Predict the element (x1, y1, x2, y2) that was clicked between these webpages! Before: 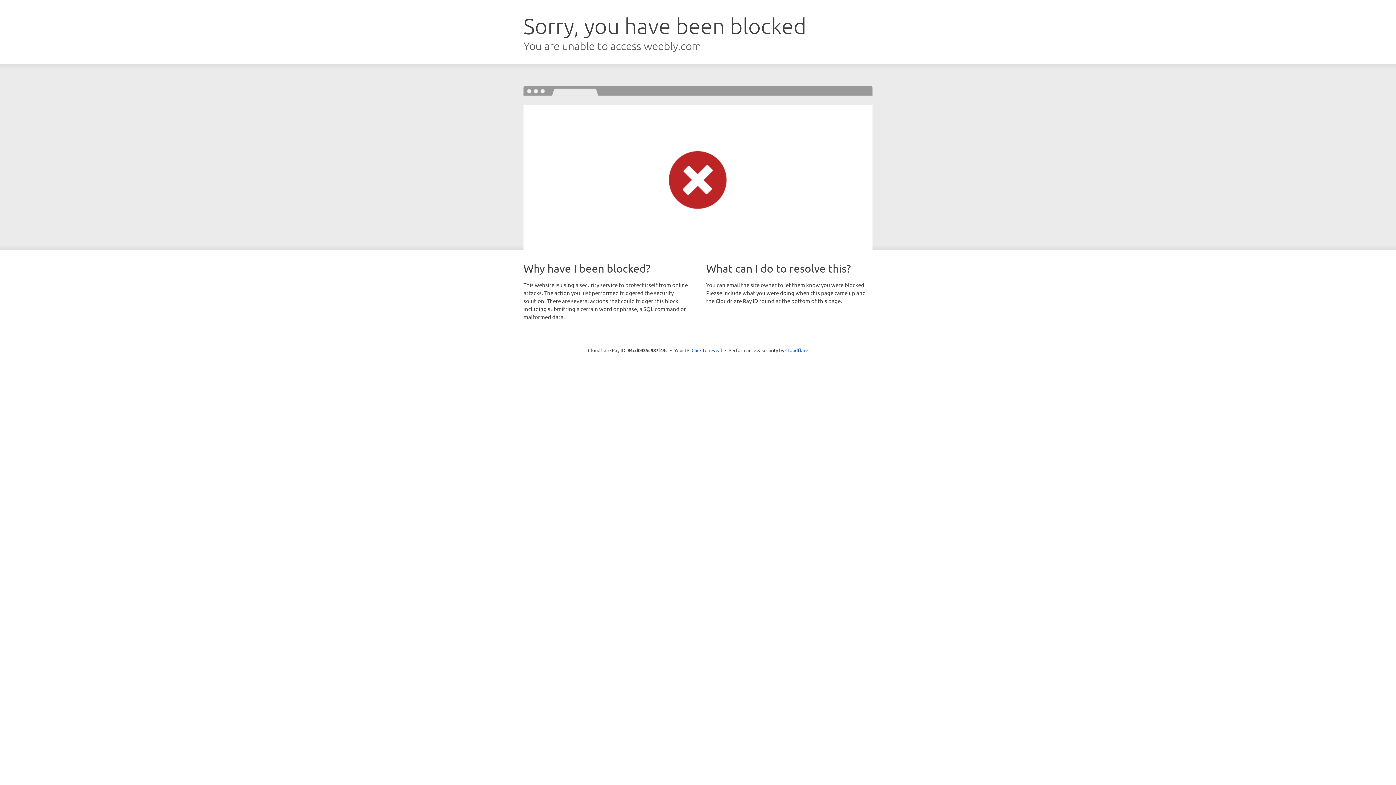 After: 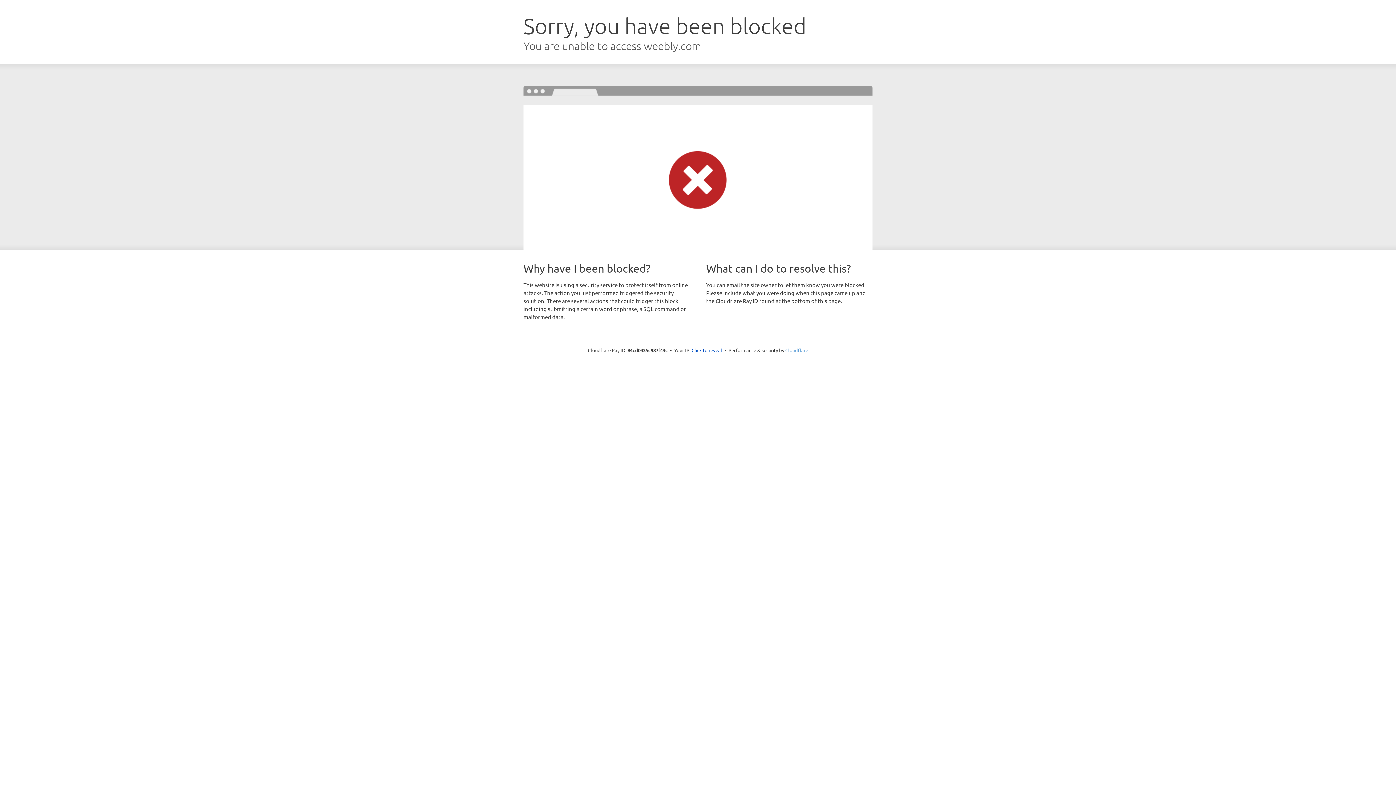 Action: bbox: (785, 347, 808, 353) label: Cloudflare